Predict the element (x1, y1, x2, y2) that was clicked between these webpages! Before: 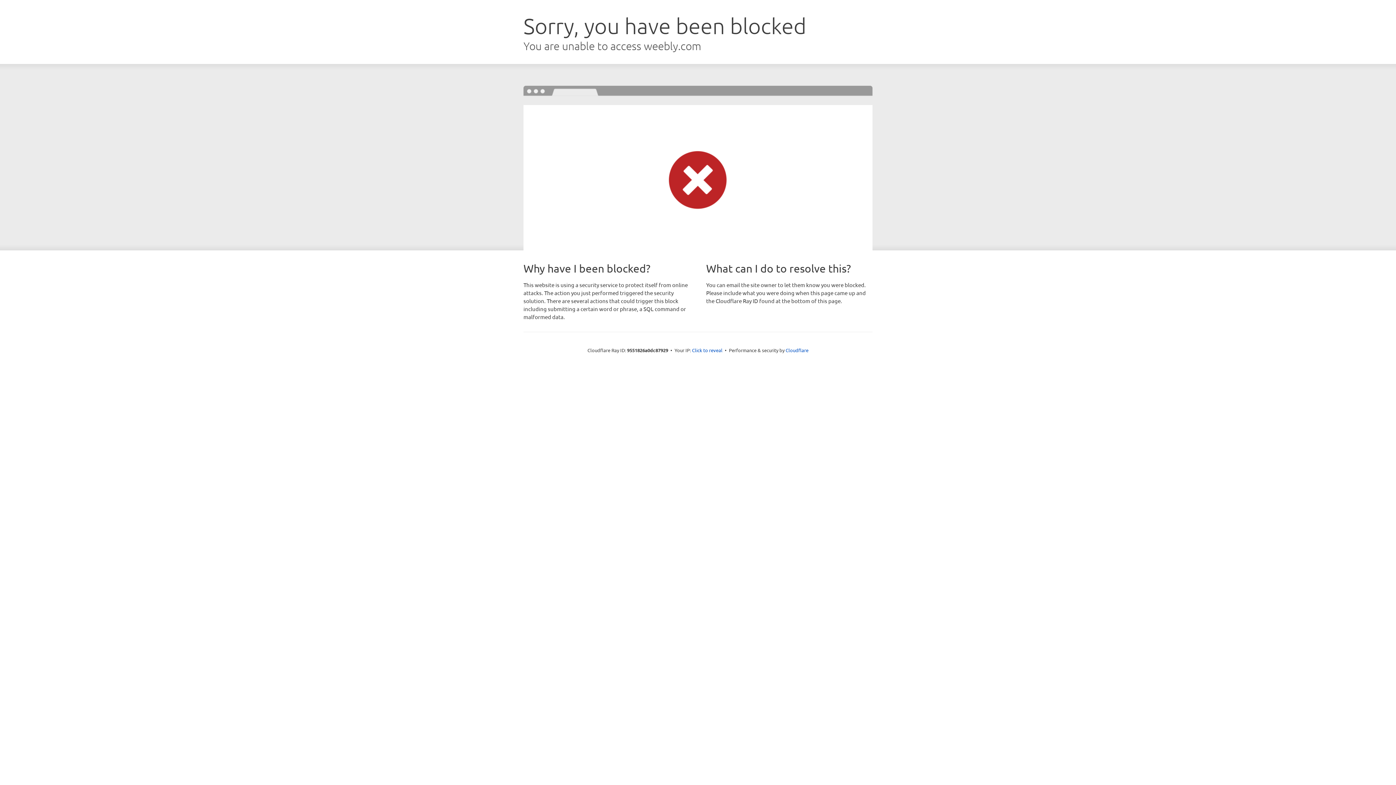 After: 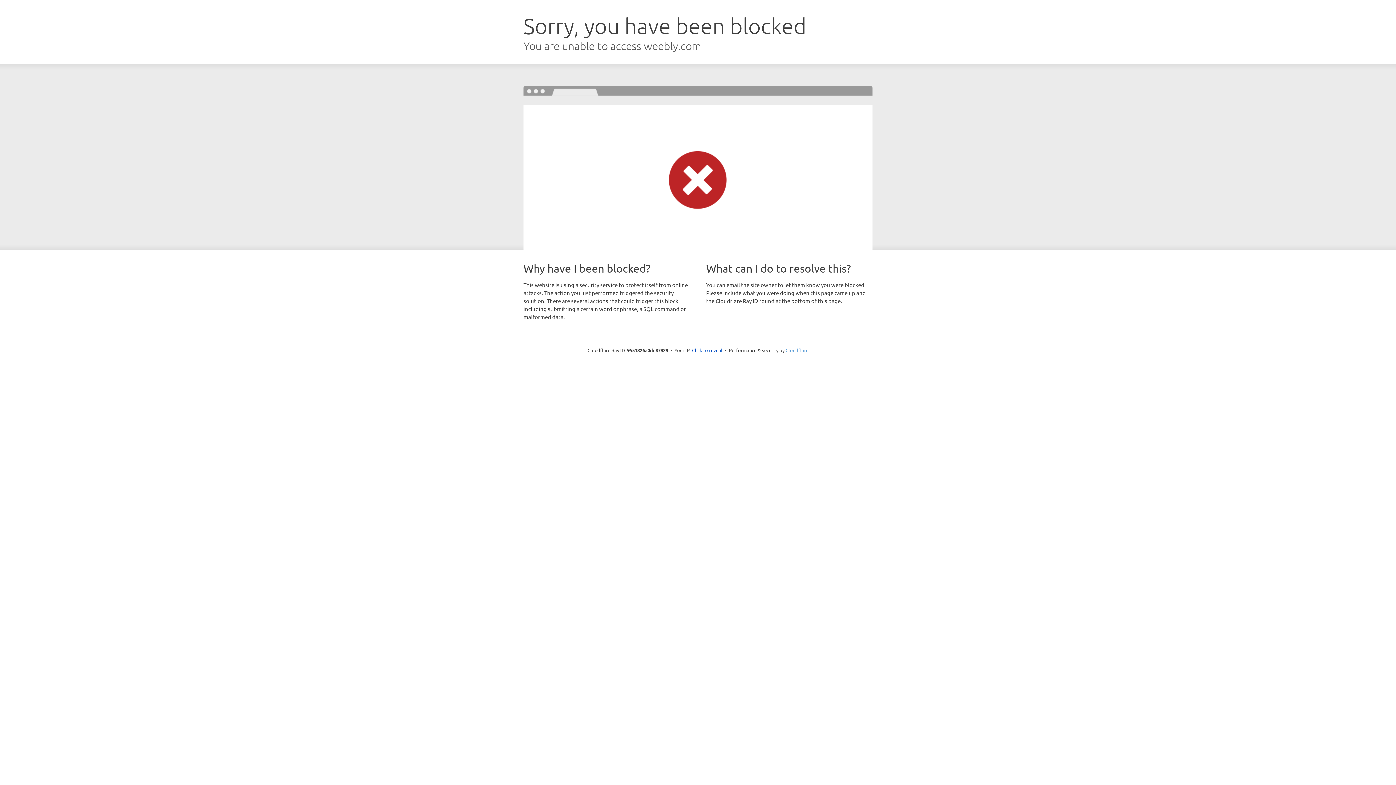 Action: label: Cloudflare bbox: (785, 347, 808, 353)